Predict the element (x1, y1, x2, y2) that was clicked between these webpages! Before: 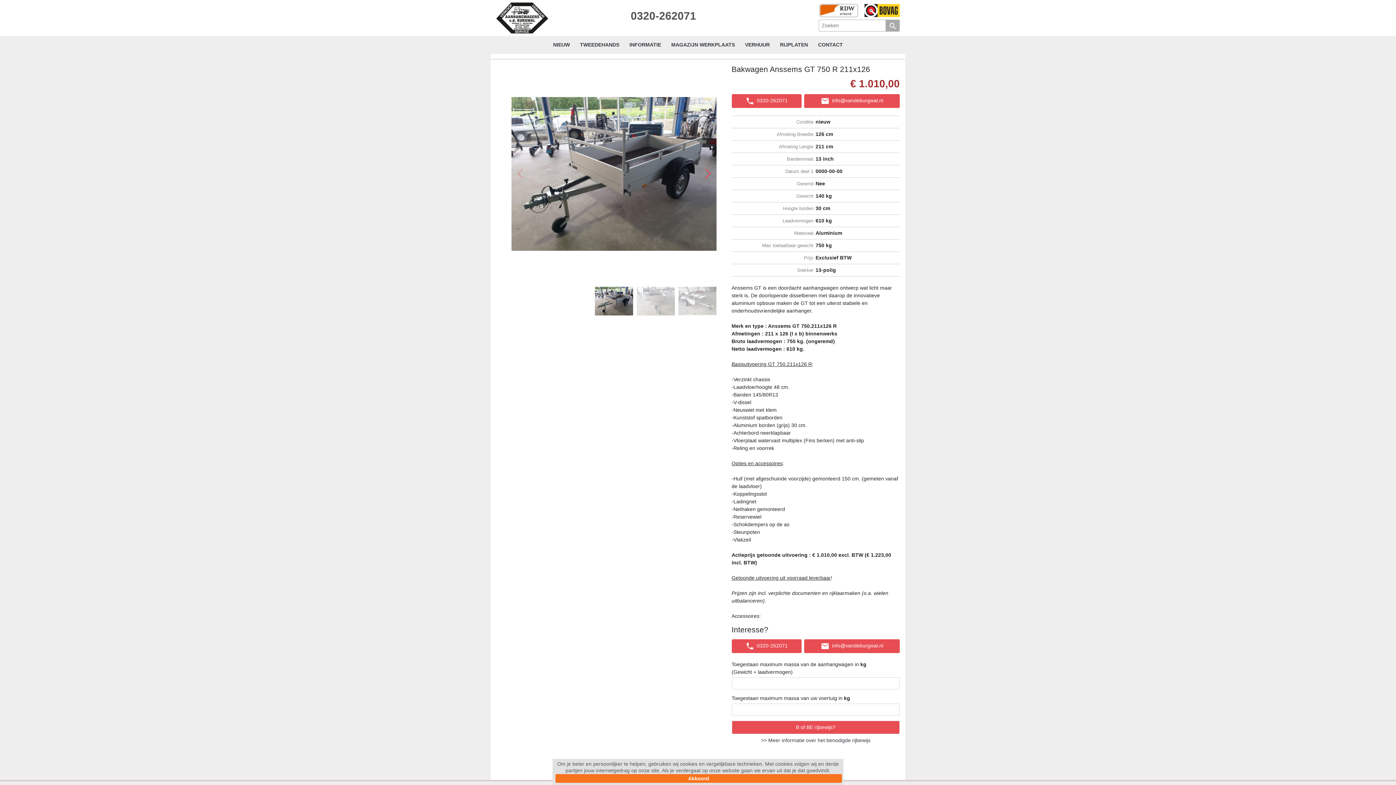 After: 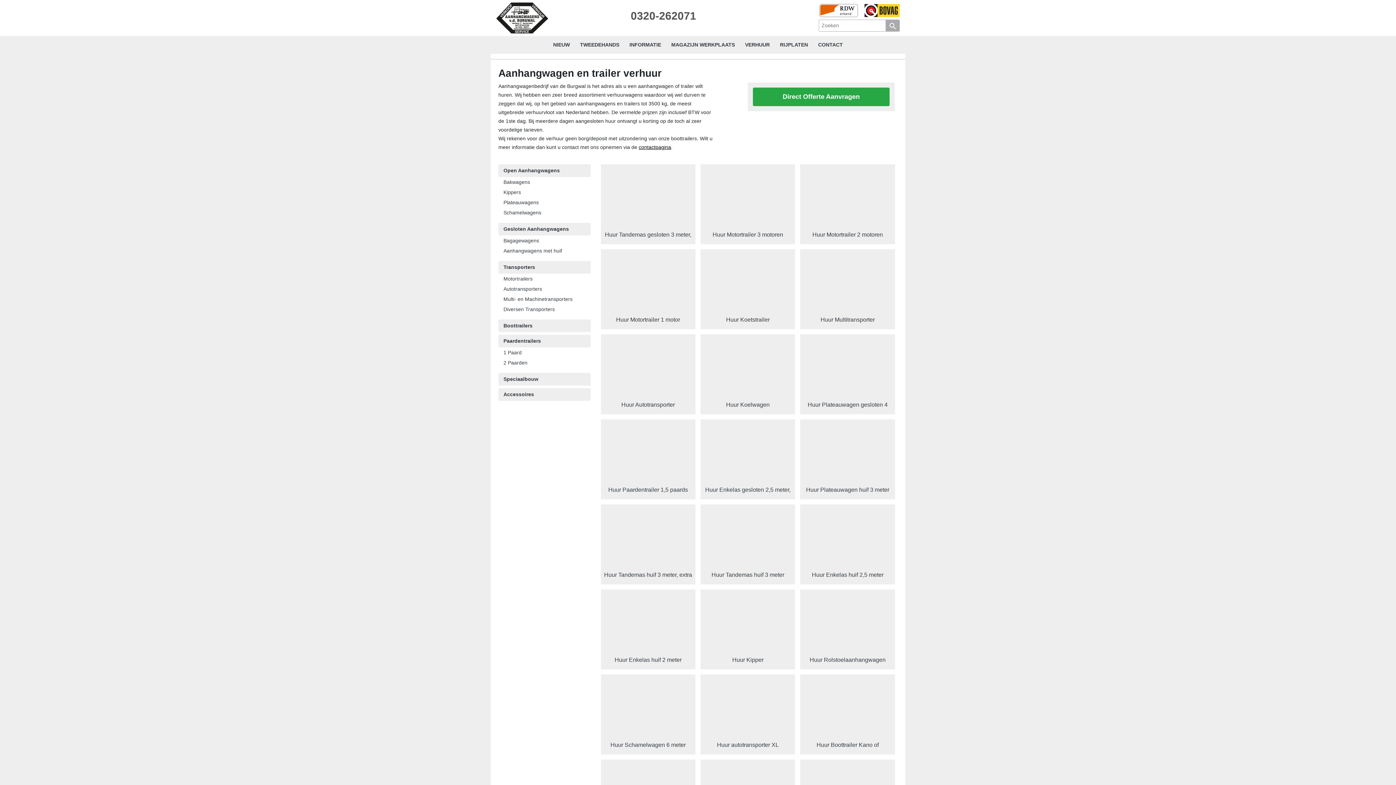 Action: label: VERHUUR bbox: (740, 36, 775, 53)